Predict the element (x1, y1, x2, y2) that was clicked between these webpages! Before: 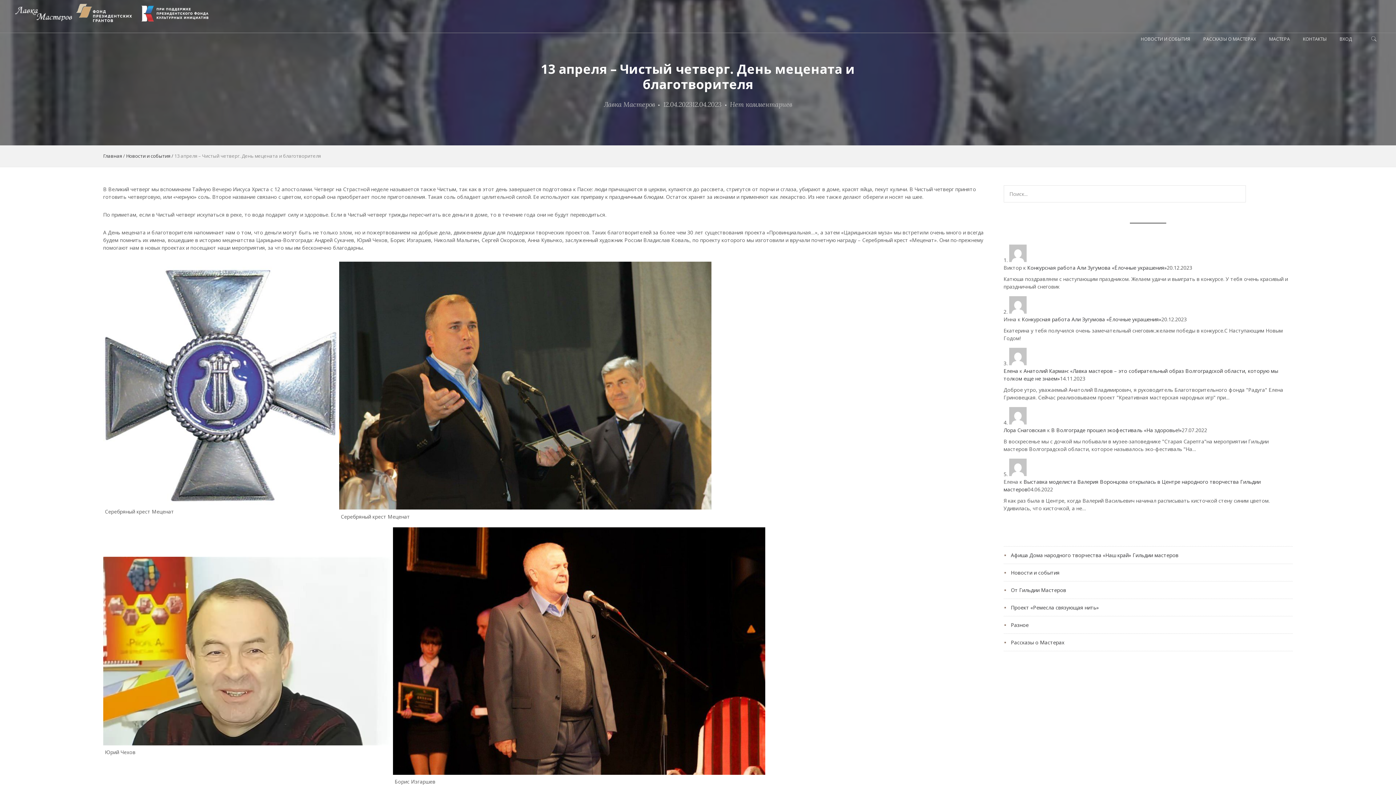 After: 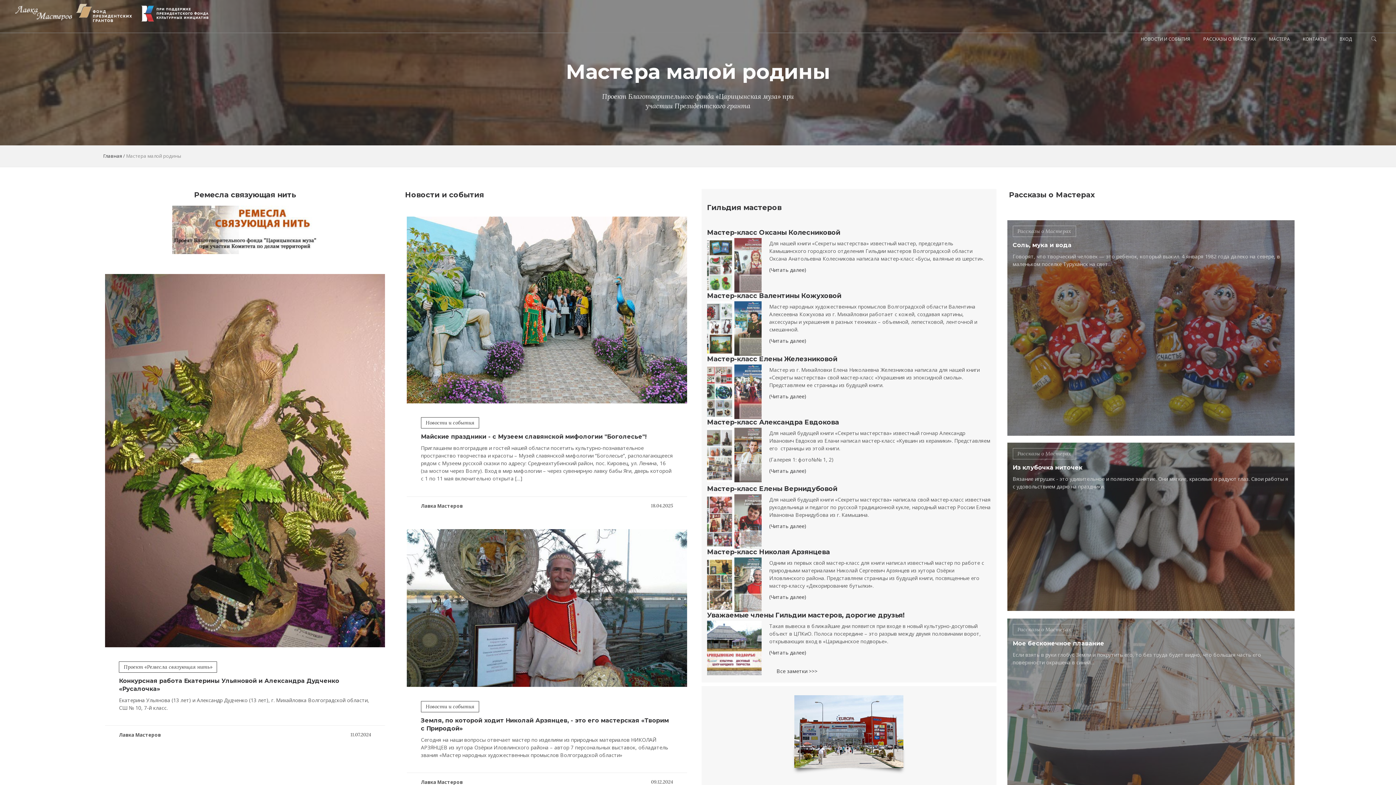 Action: bbox: (103, 152, 122, 159) label: Главная